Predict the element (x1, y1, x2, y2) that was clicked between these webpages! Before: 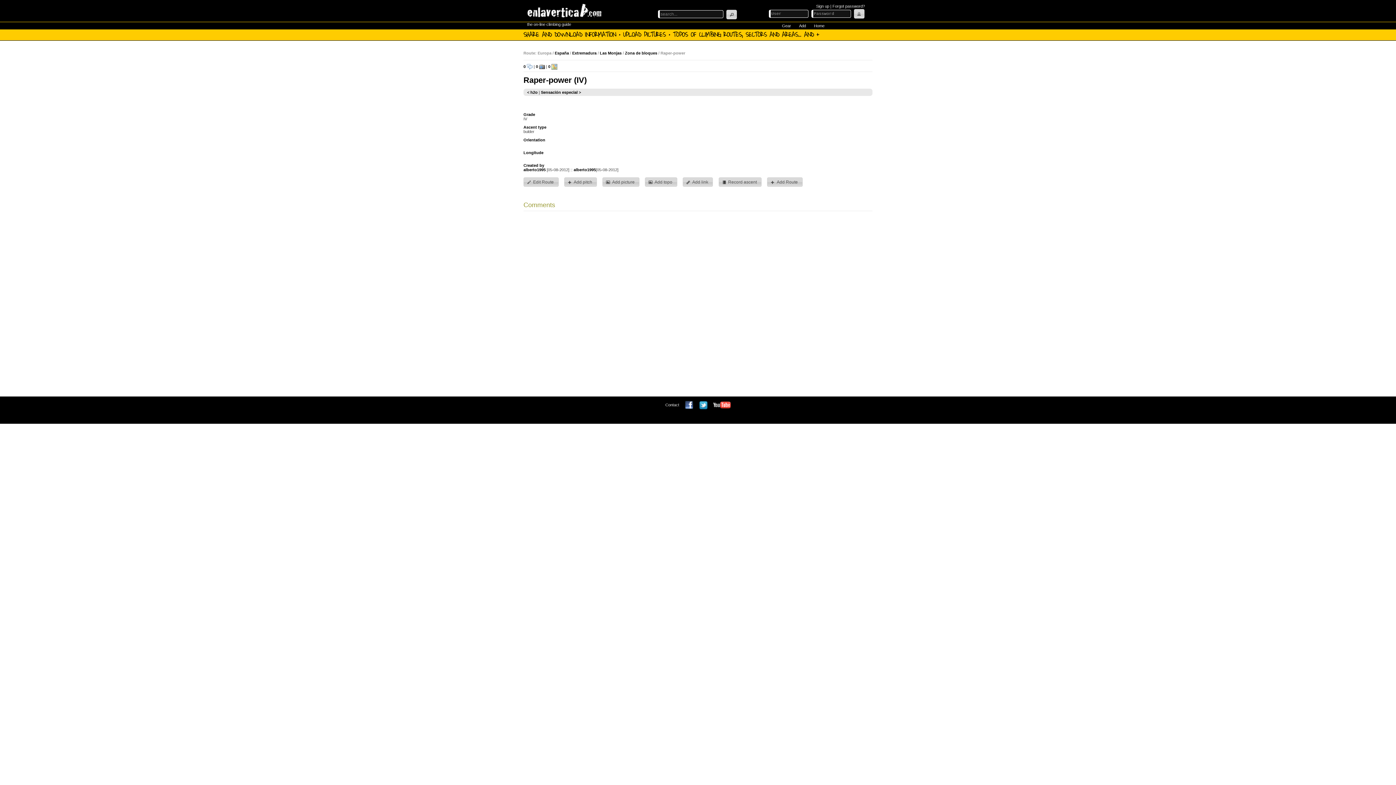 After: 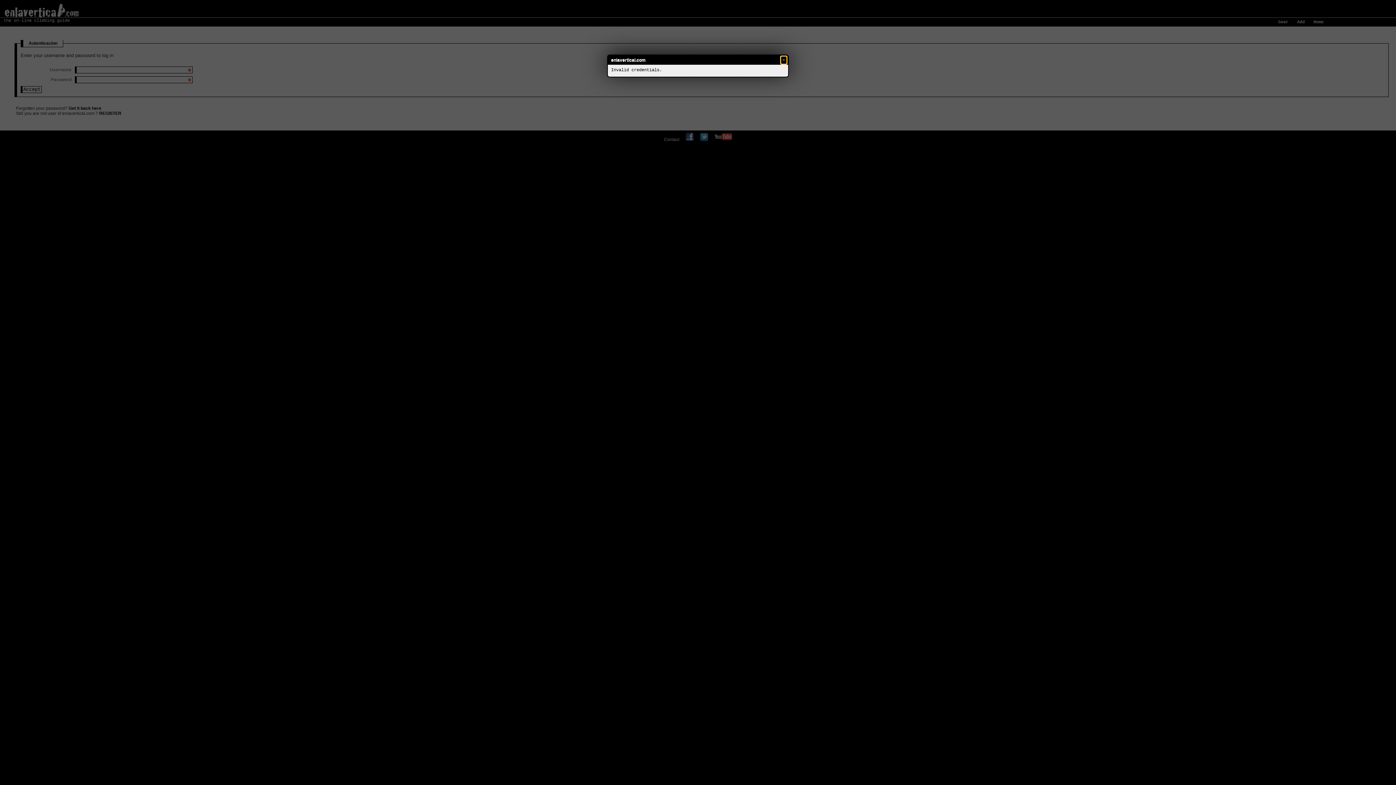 Action: bbox: (854, 9, 864, 18) label: Log in